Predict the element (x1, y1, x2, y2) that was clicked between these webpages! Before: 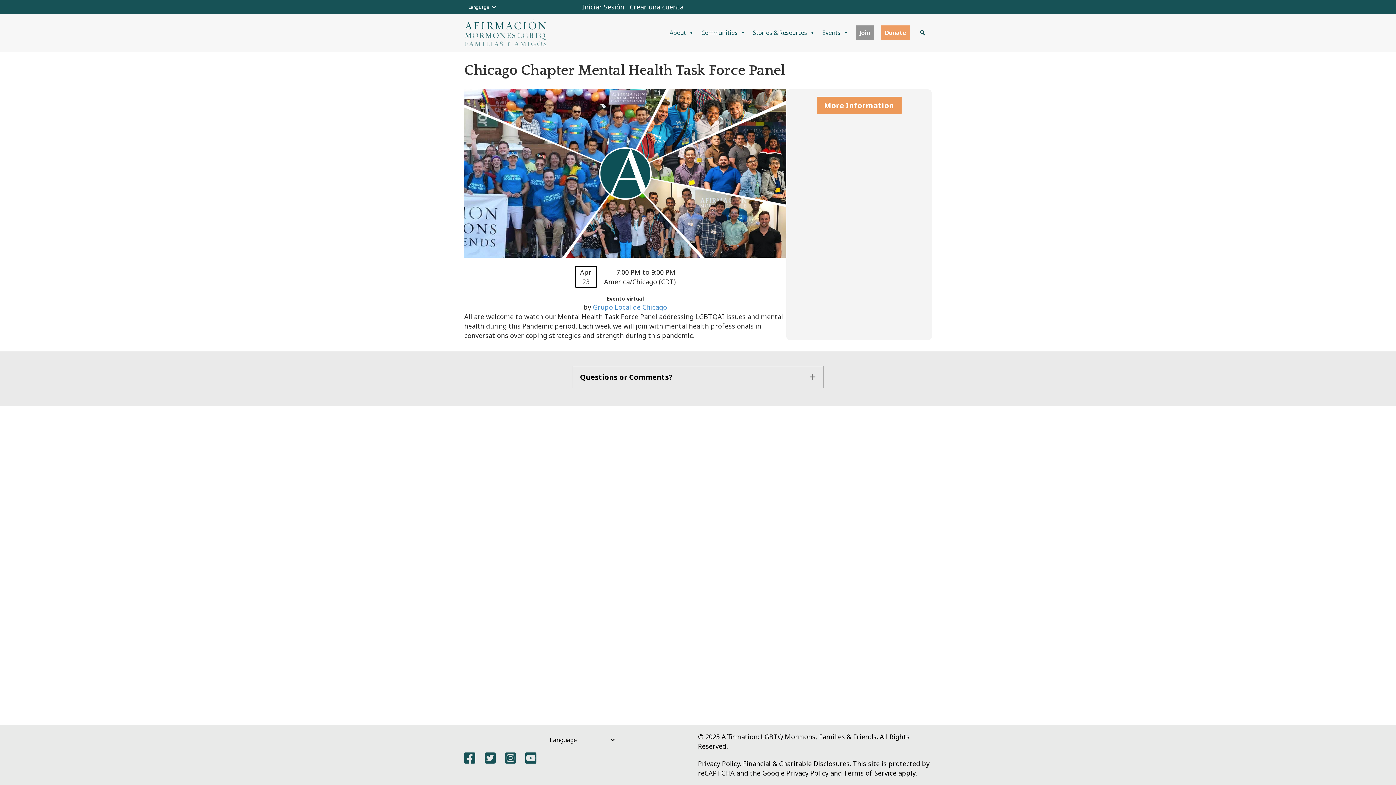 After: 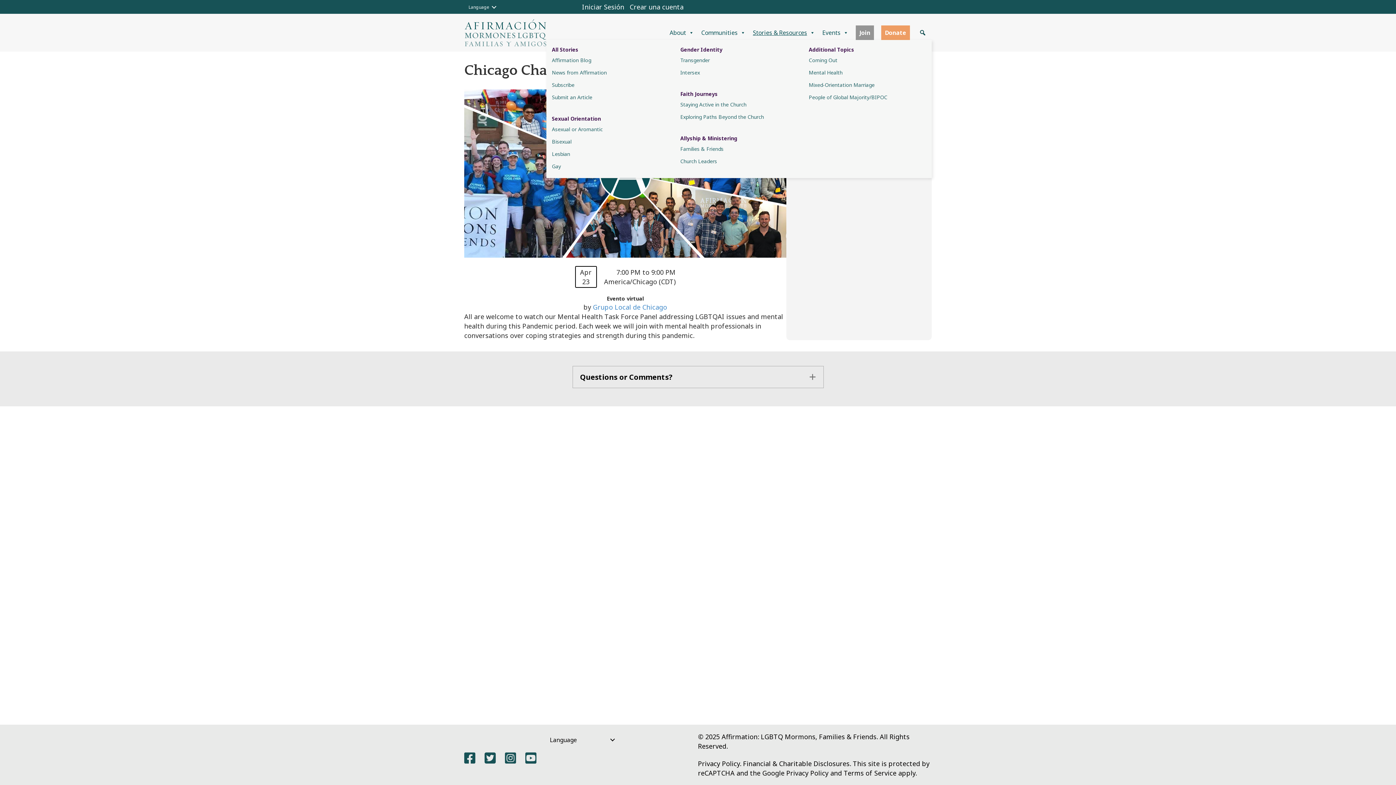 Action: bbox: (749, 25, 818, 39) label: Stories & Resources